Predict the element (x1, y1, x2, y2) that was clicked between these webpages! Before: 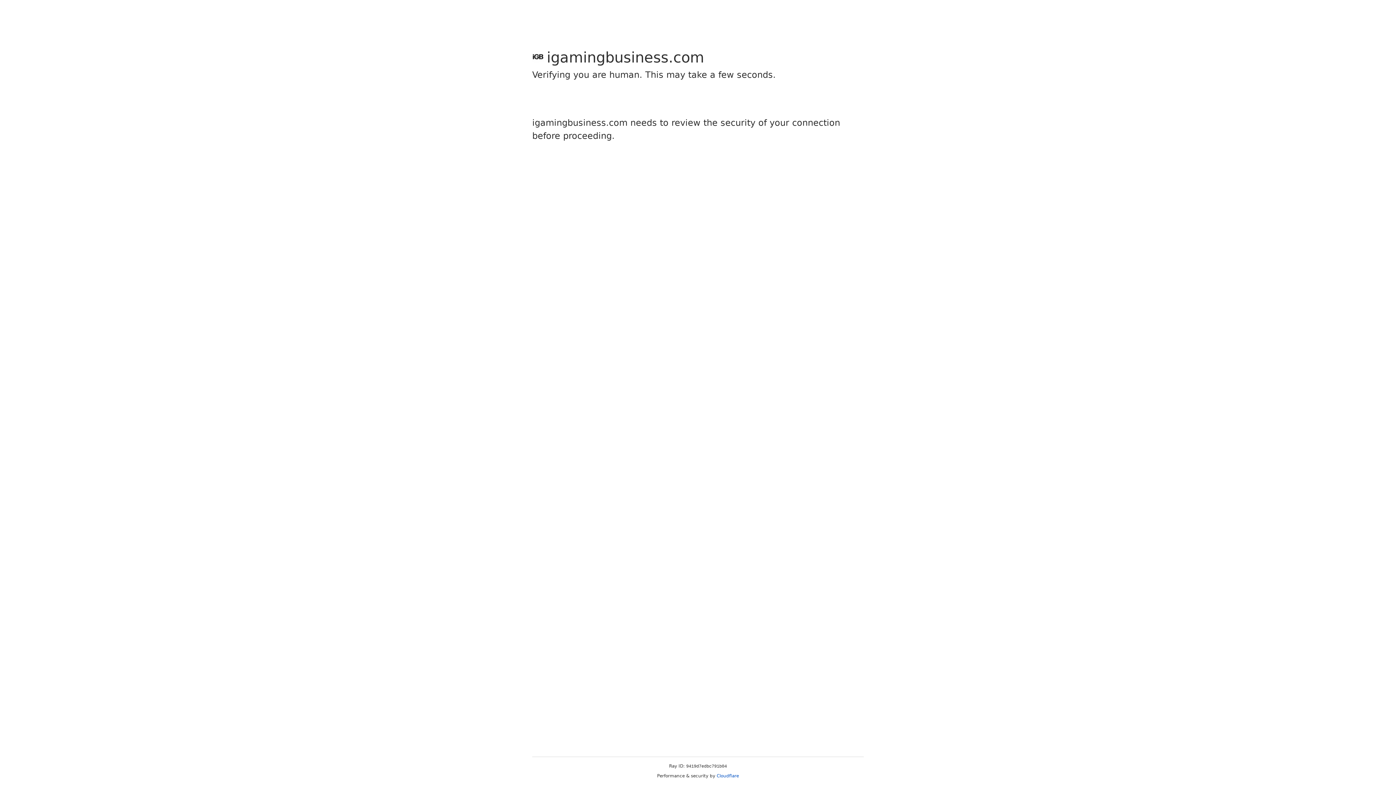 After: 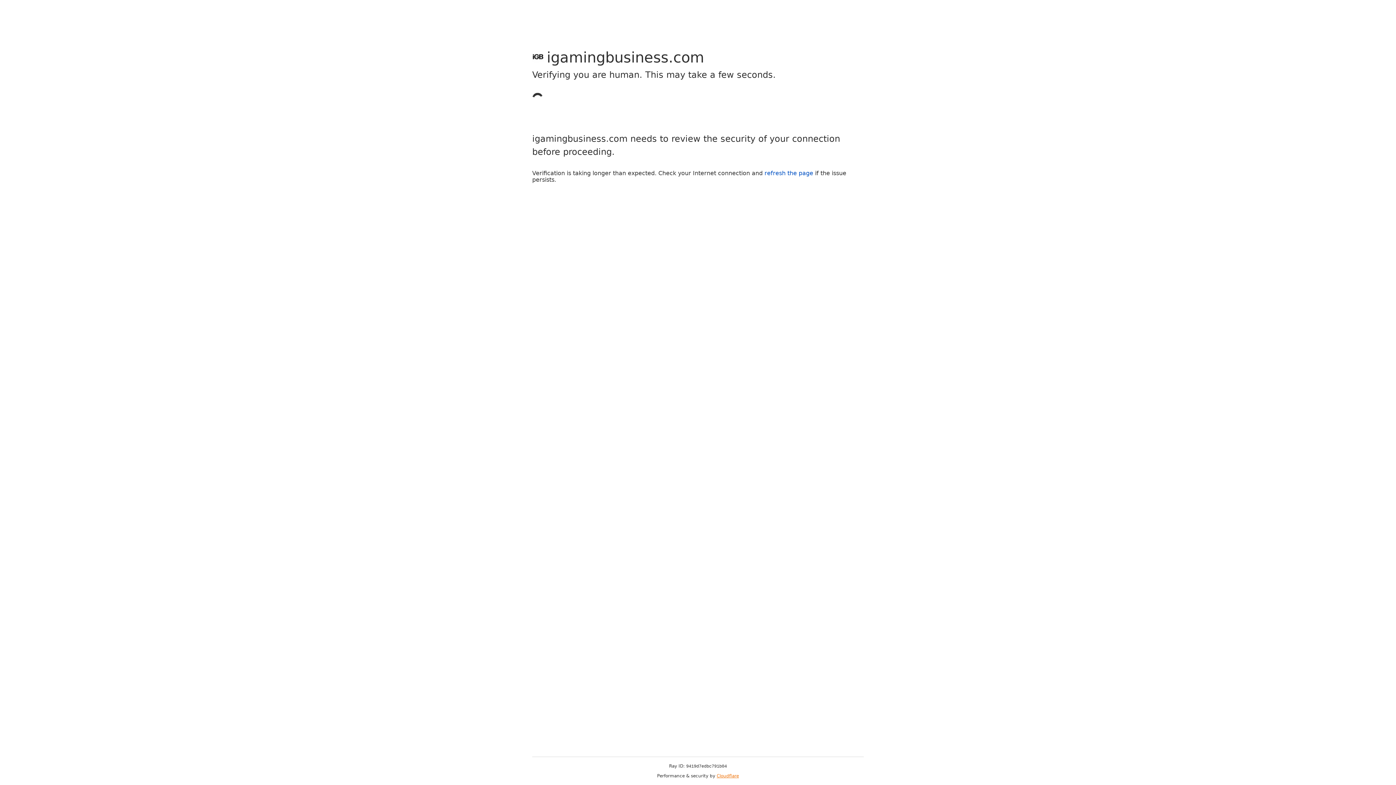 Action: label: Cloudflare bbox: (716, 773, 739, 778)